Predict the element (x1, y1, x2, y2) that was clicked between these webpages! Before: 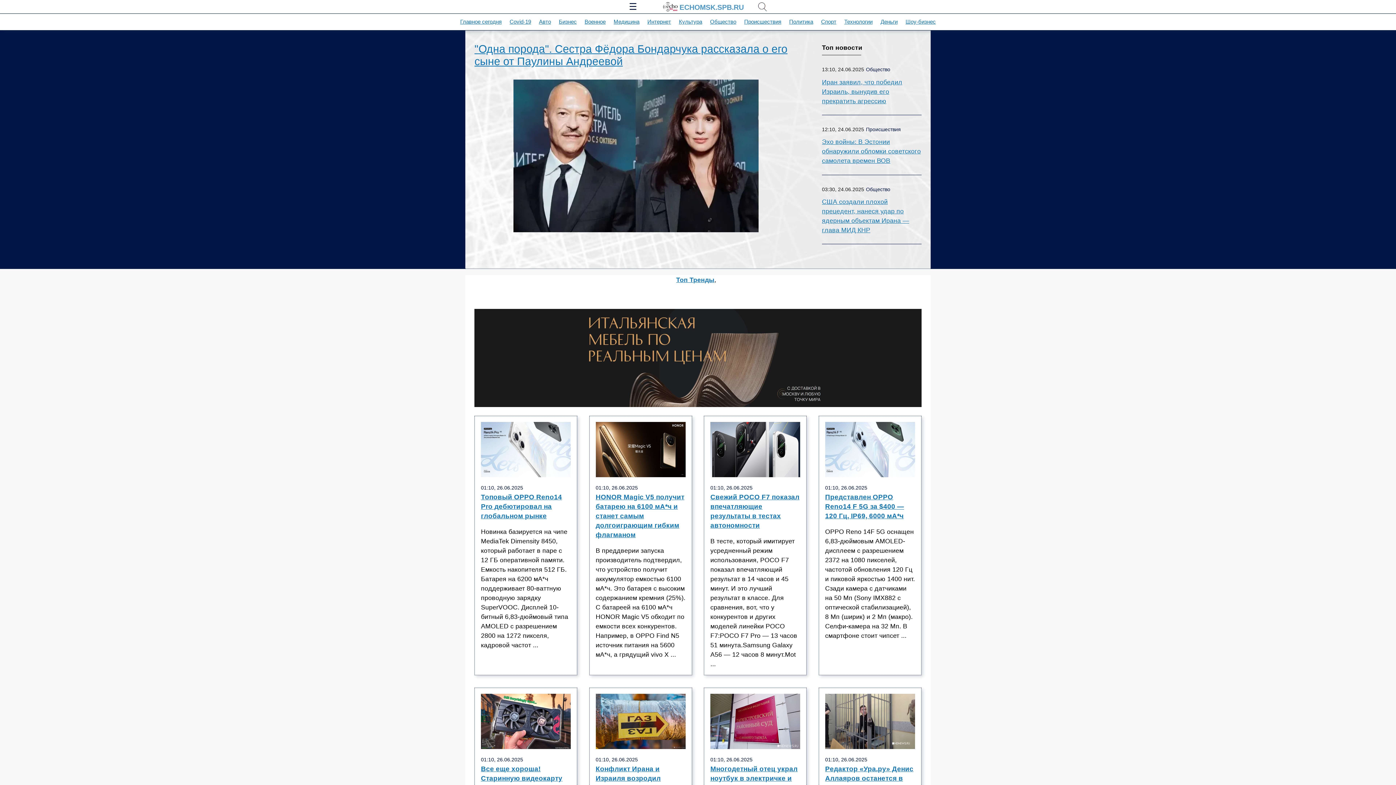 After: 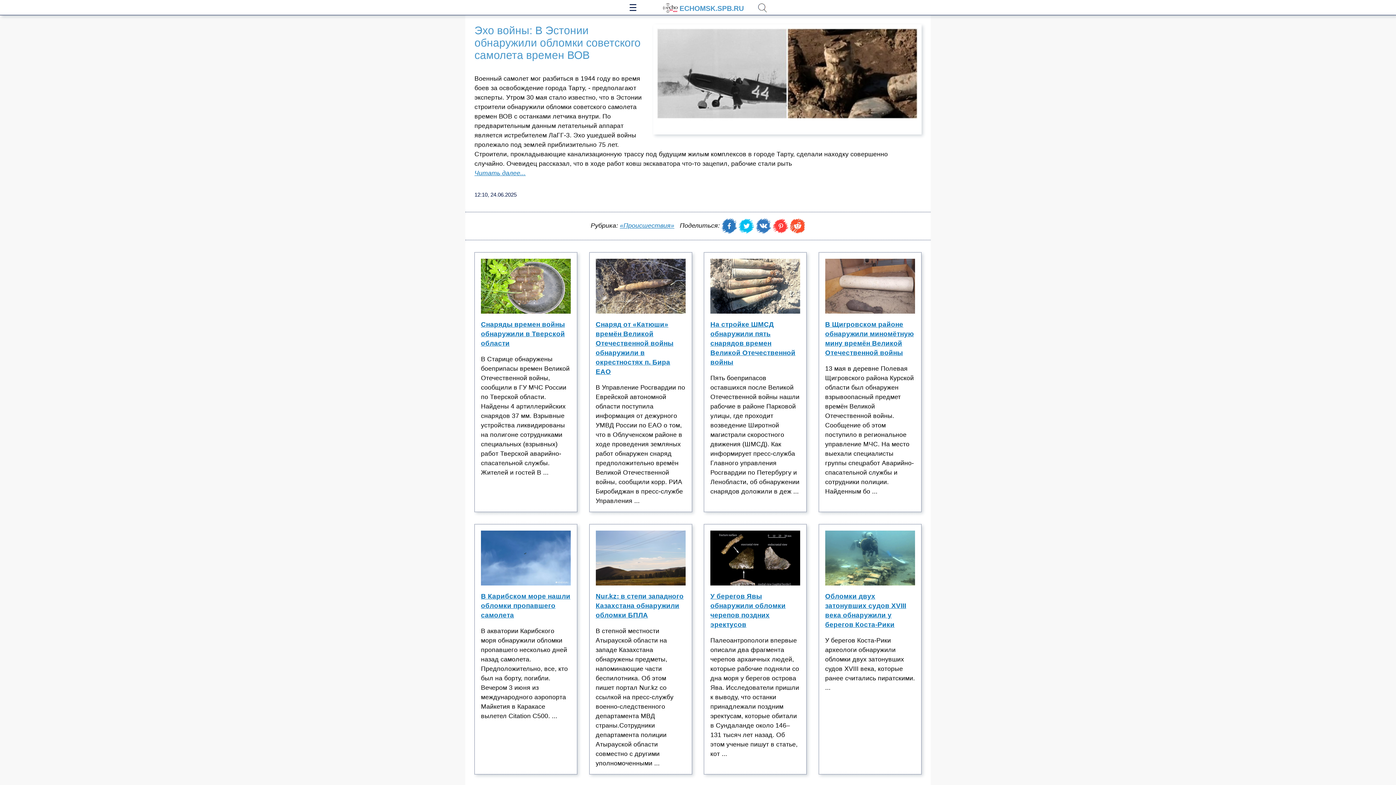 Action: bbox: (822, 137, 921, 165) label: Эхо войны: В Эстонии обнаружили обломки советского самолета времен ВОВ